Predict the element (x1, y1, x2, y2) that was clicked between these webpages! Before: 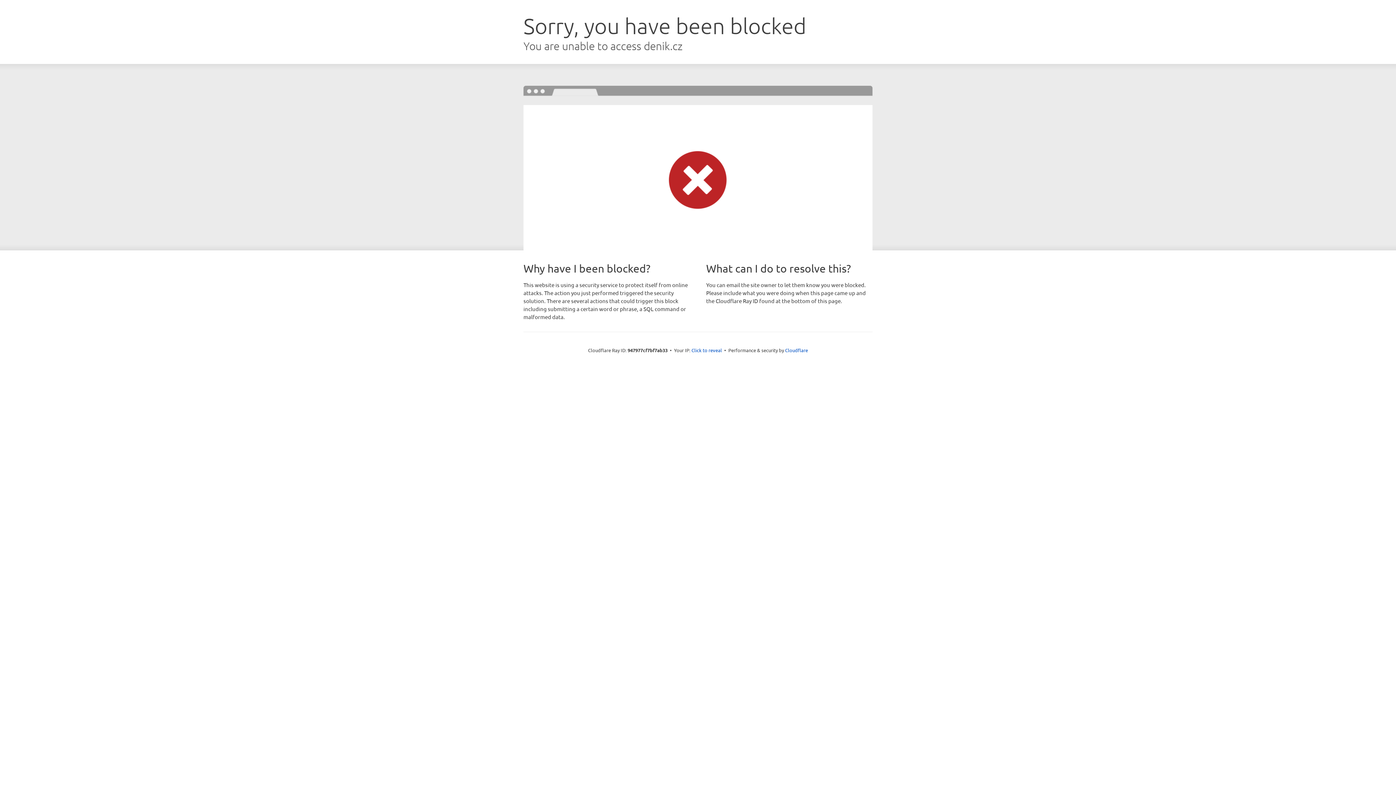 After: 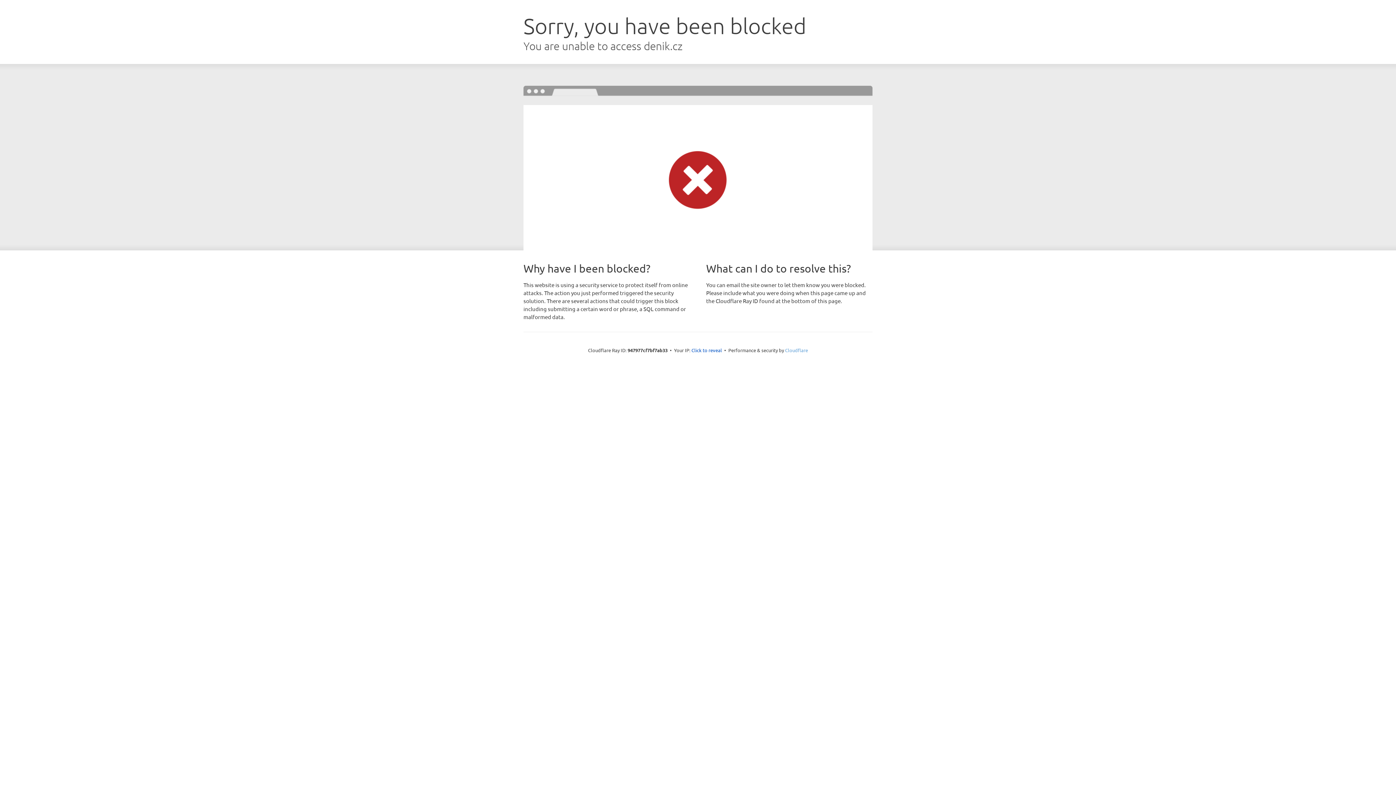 Action: bbox: (785, 347, 808, 353) label: Cloudflare